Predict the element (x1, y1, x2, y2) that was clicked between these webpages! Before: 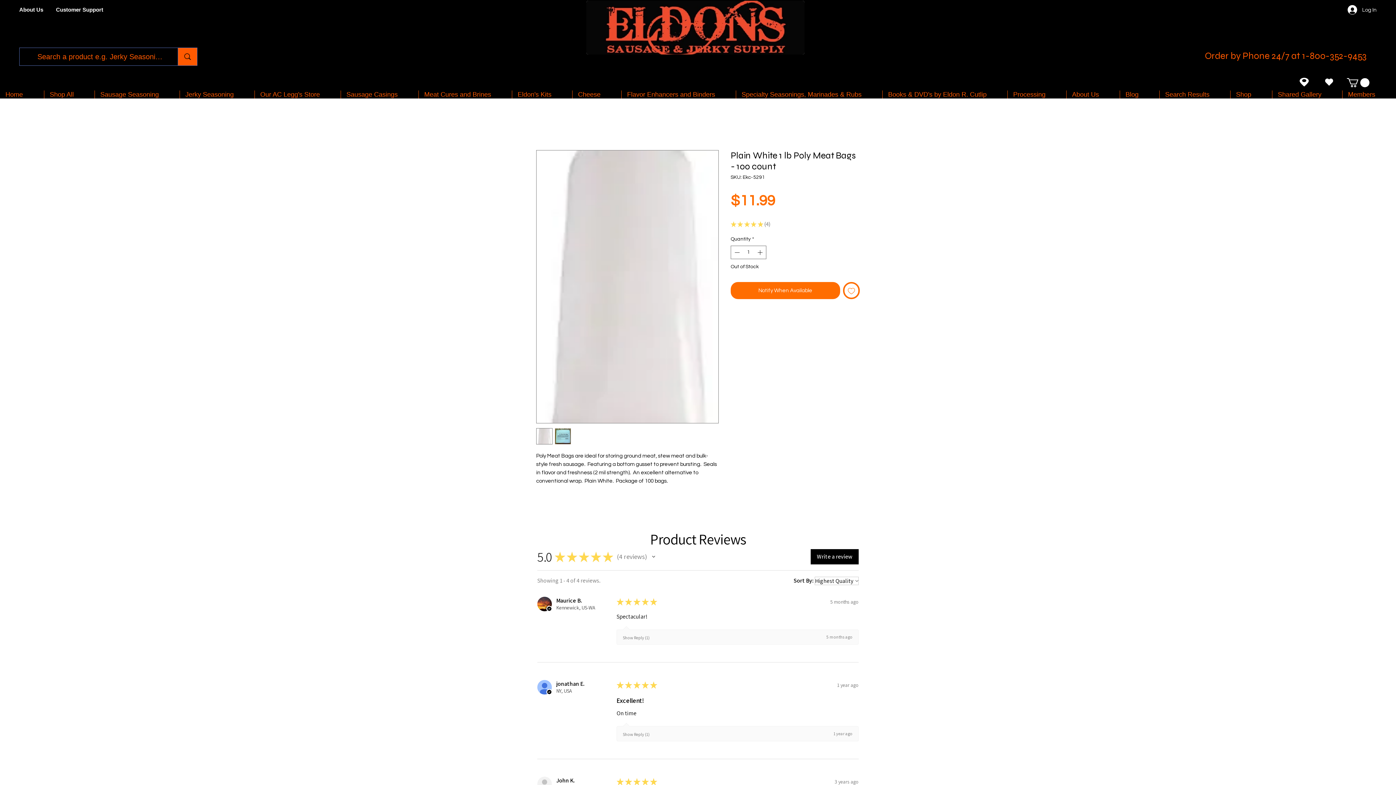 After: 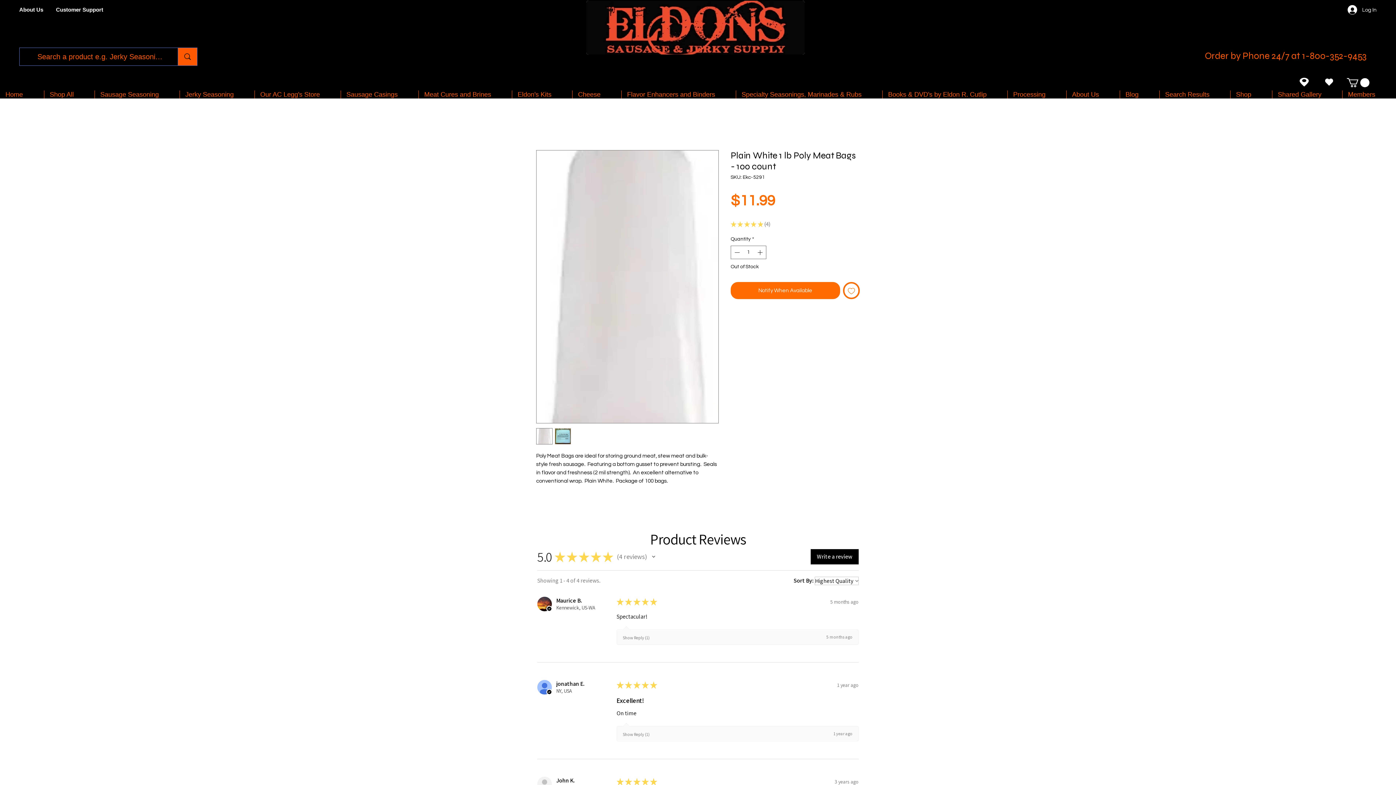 Action: bbox: (554, 428, 571, 444)